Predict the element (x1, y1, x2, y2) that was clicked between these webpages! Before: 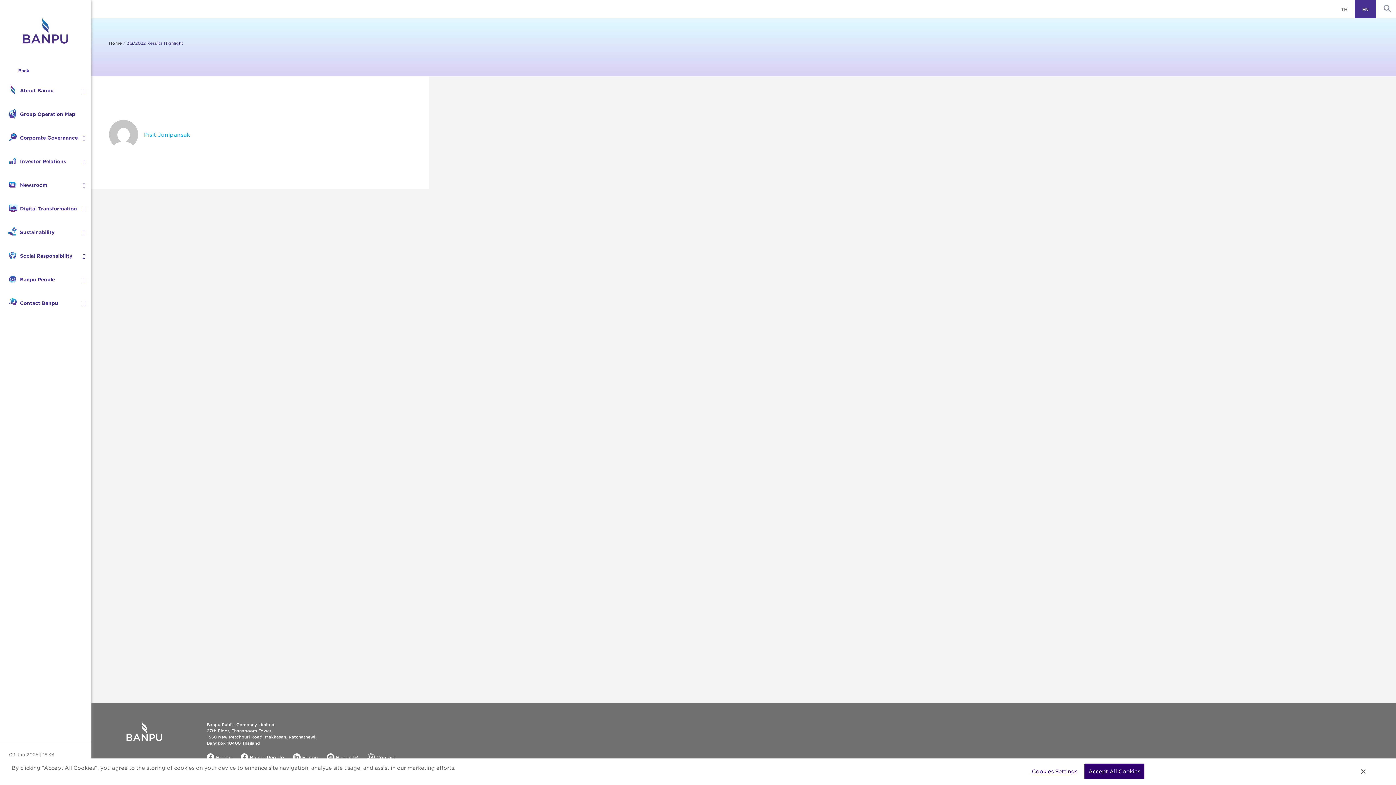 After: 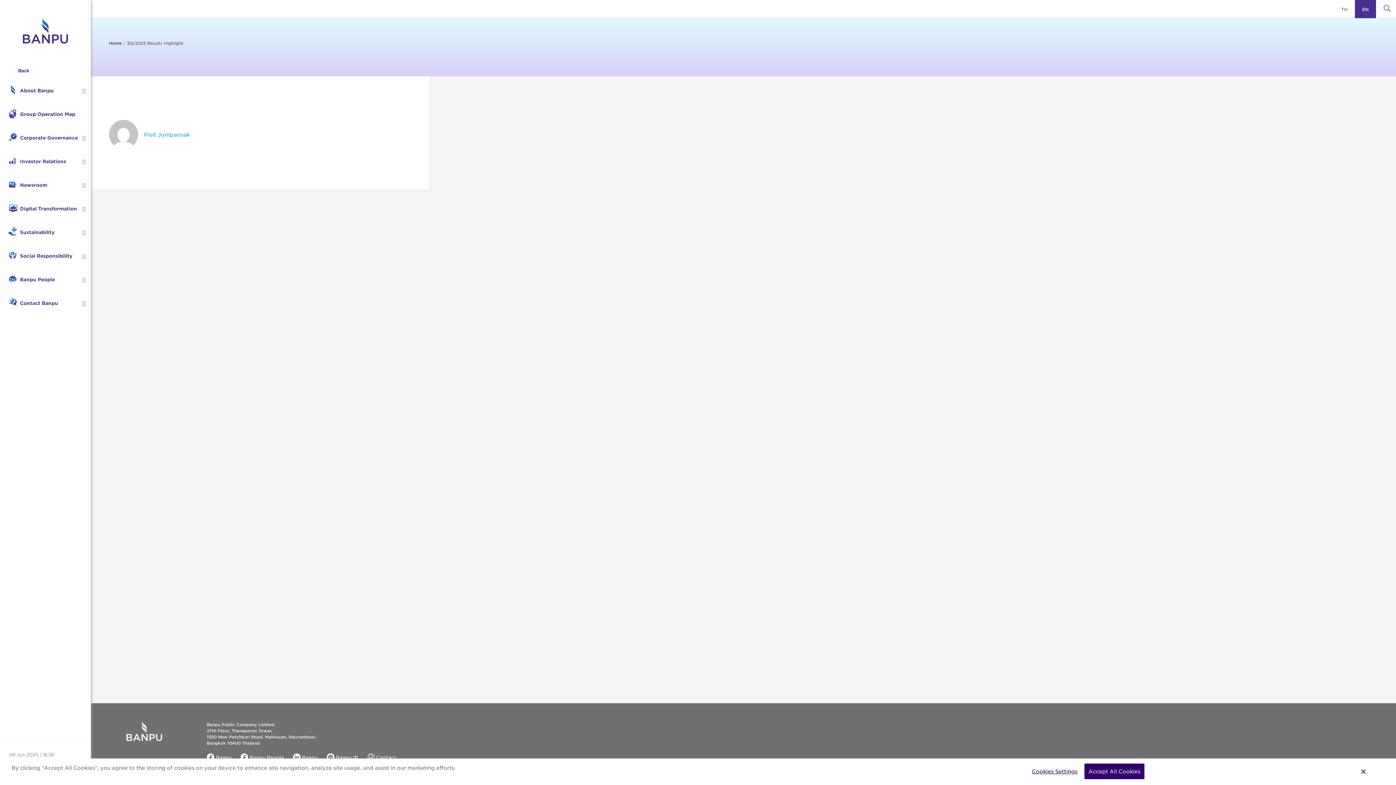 Action: bbox: (1358, 4, 1372, 13) label: EN